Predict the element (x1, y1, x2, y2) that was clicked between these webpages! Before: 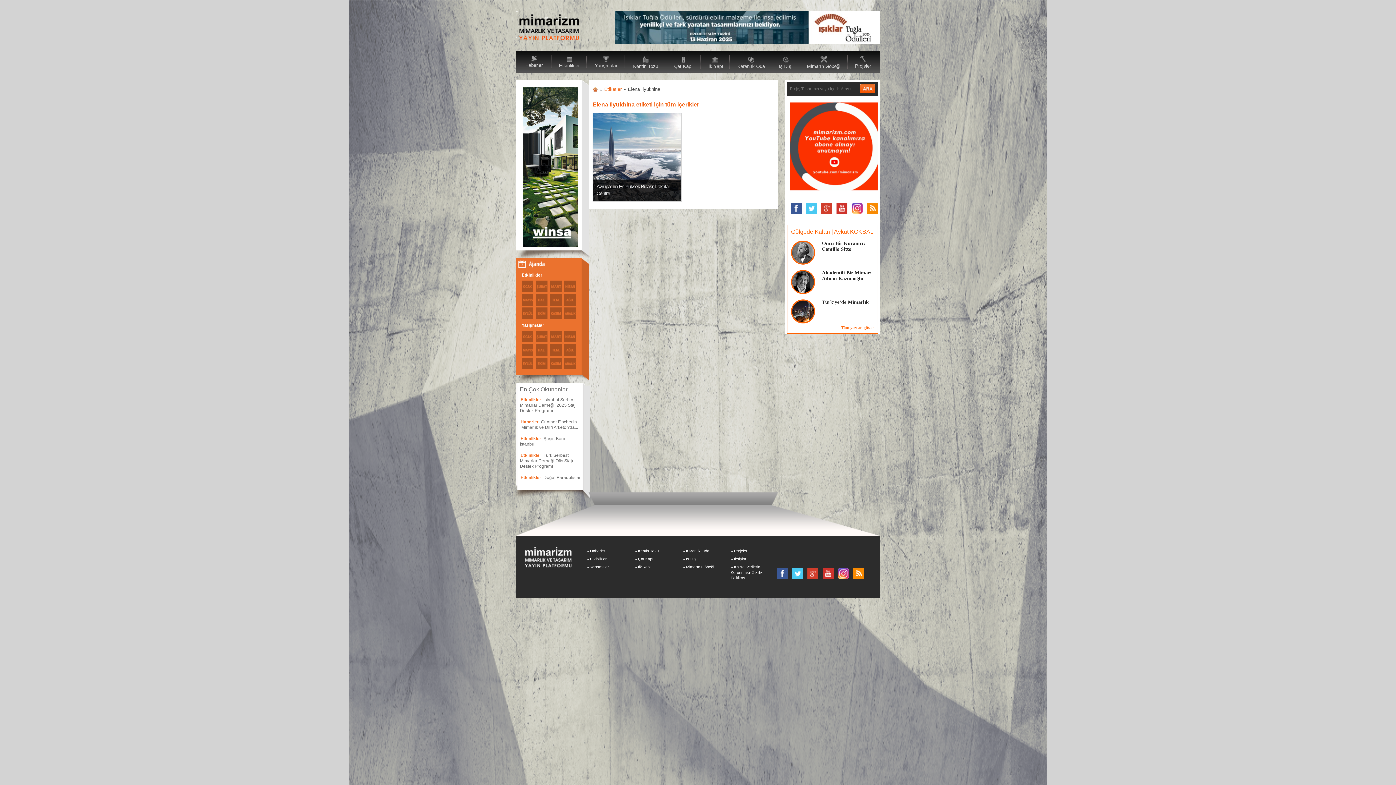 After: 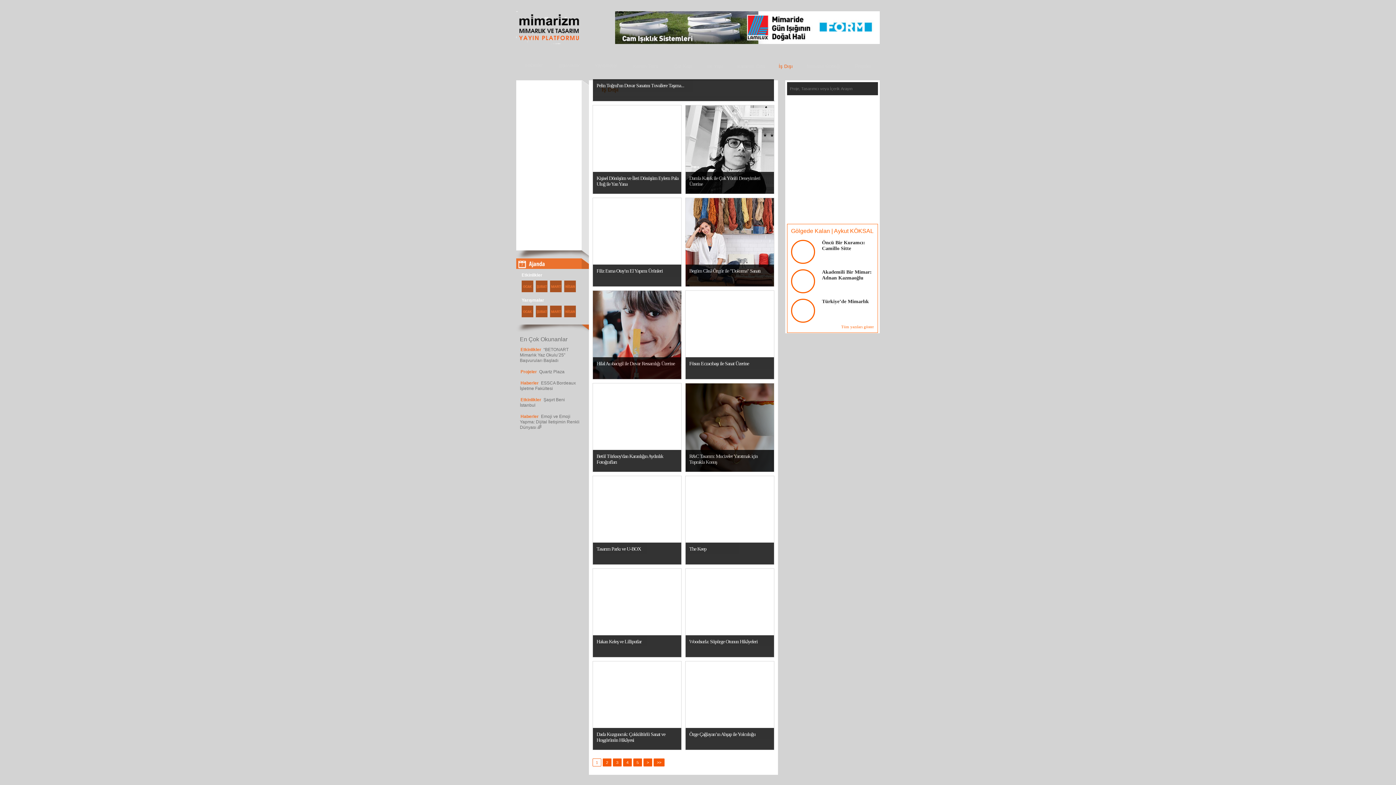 Action: label: » İş Dışı bbox: (682, 557, 697, 561)